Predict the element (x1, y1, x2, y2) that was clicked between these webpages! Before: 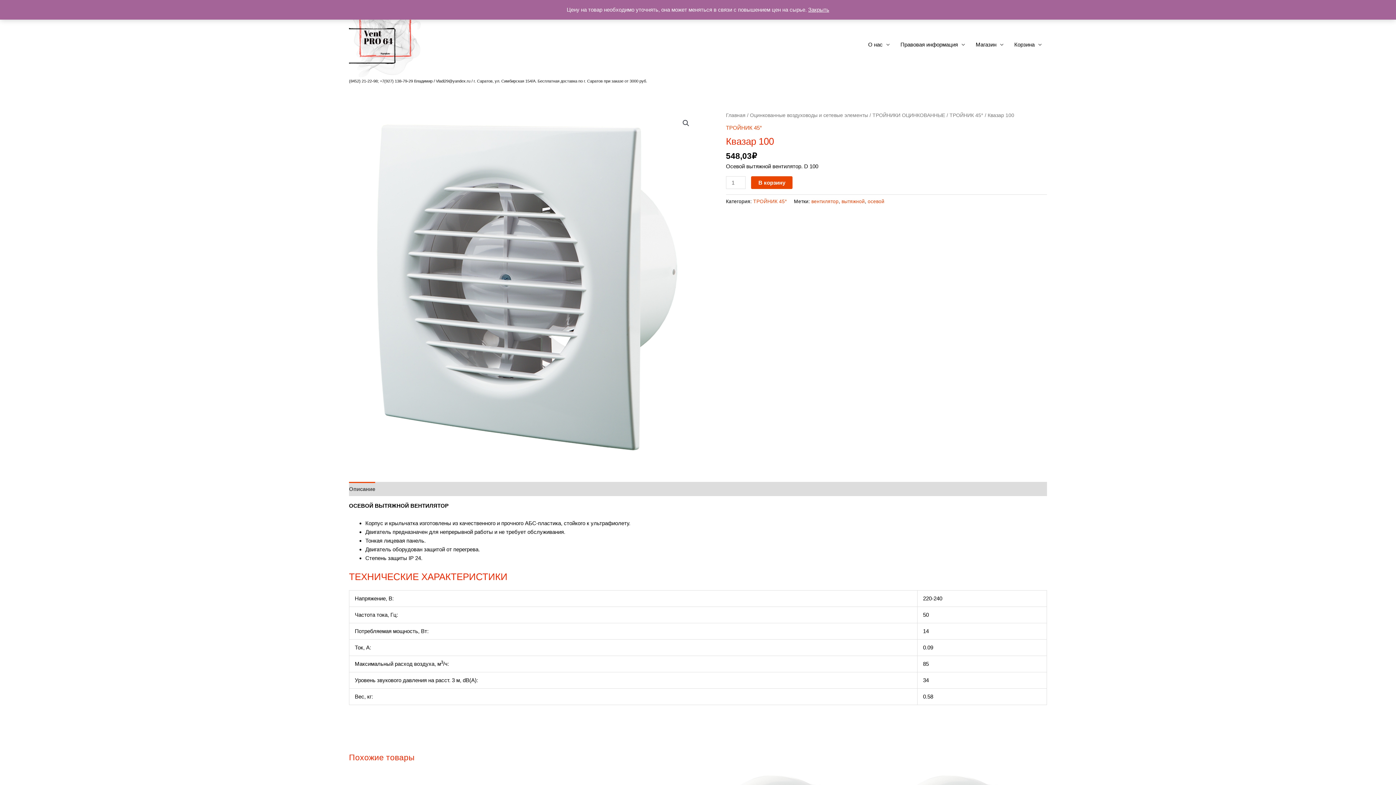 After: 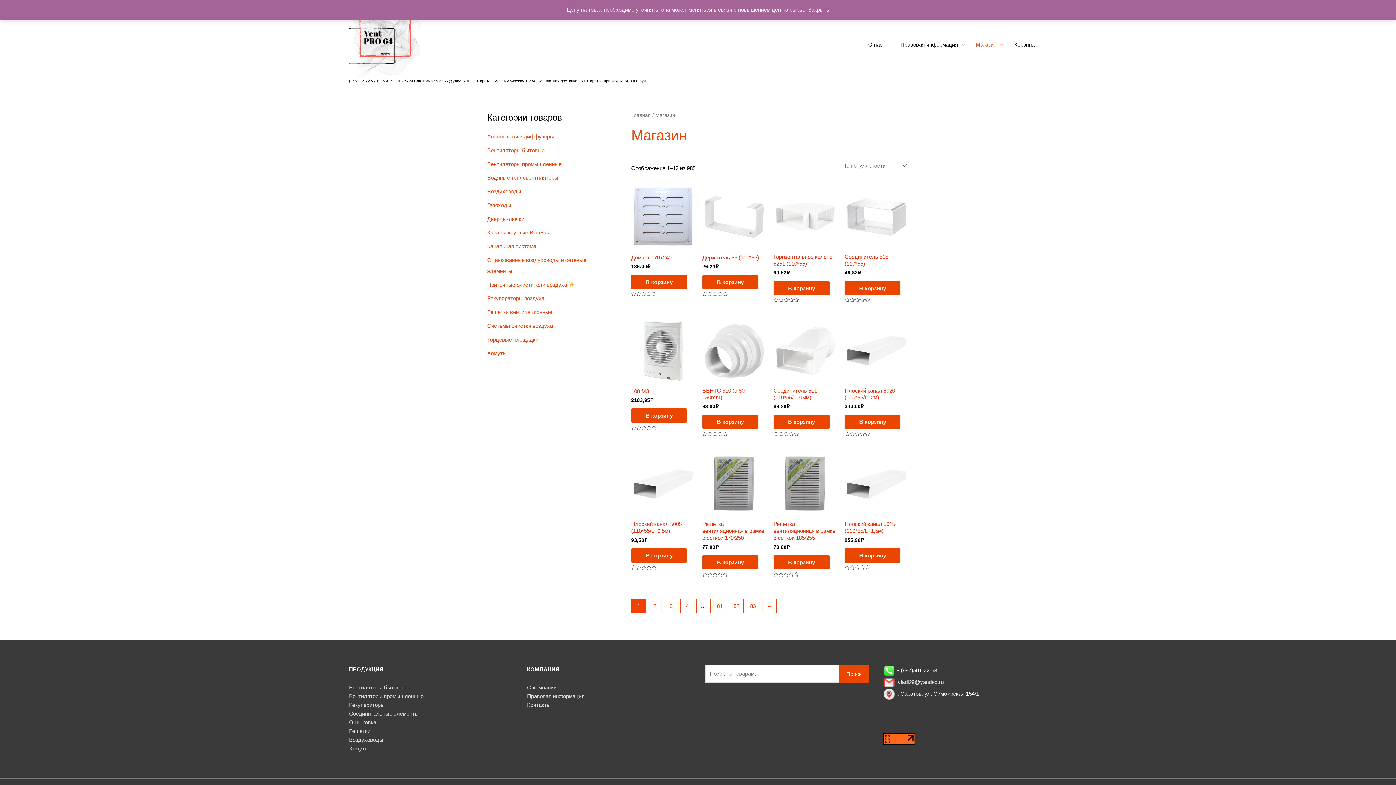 Action: bbox: (970, 0, 1009, 89) label: Магазин